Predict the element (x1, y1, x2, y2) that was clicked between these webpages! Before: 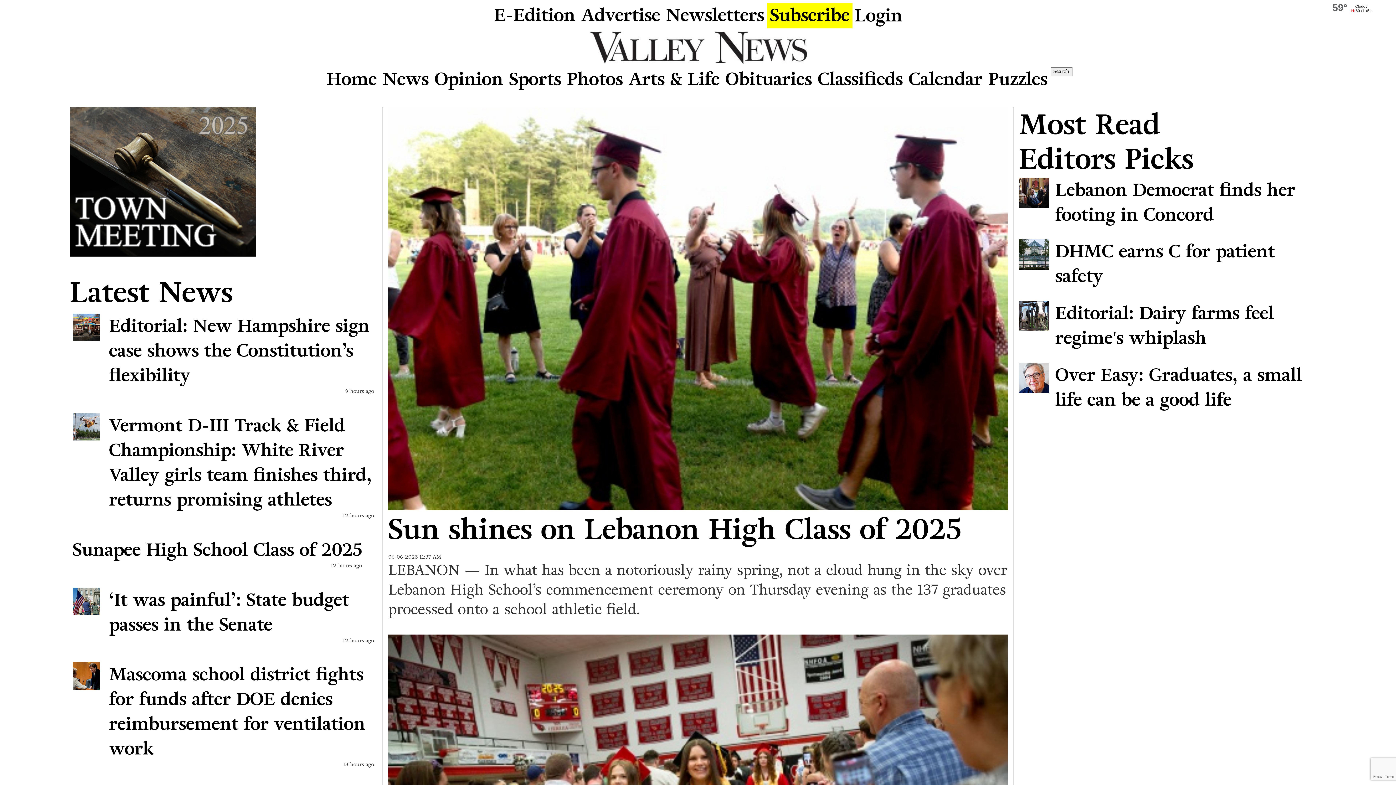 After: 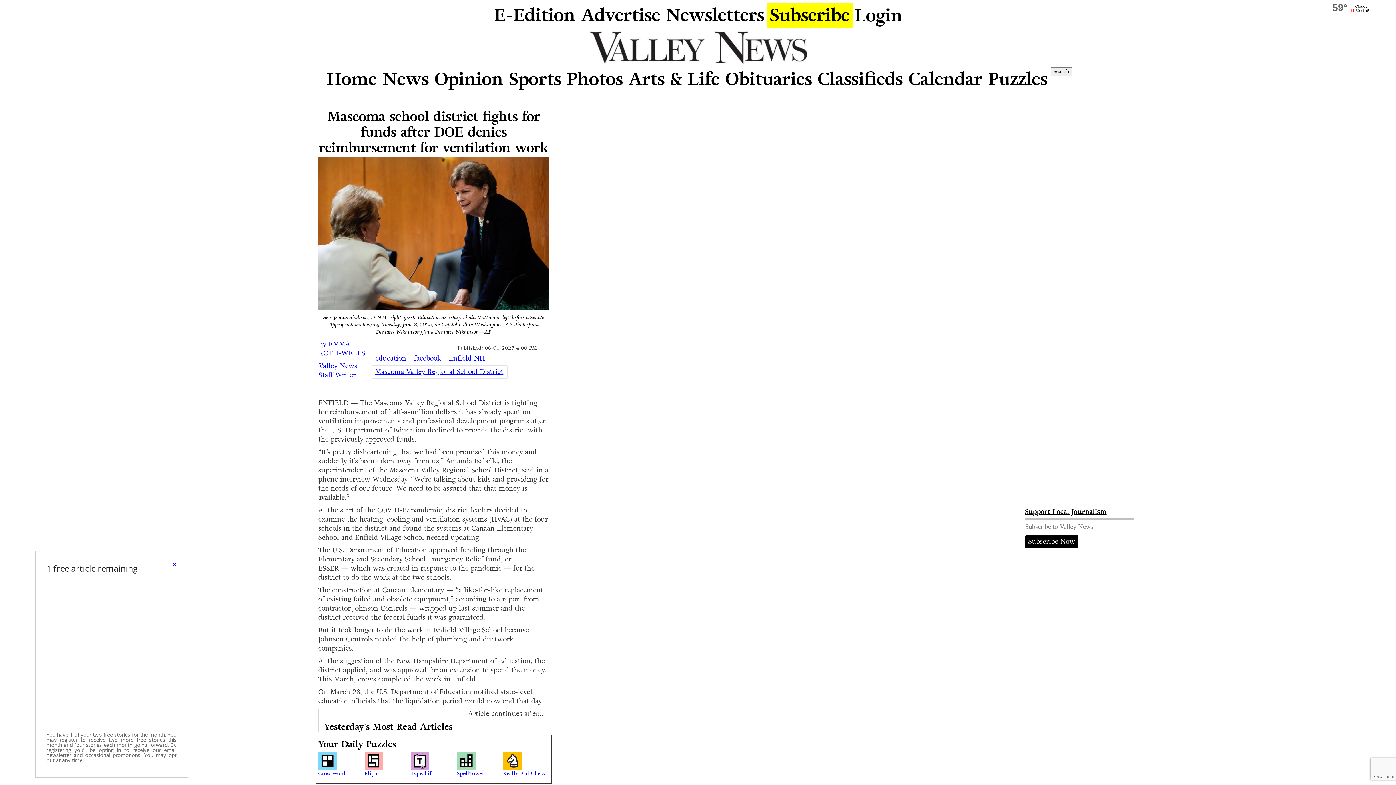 Action: label: Mascoma school district fights for funds after DOE denies reimbursement for ventilation work bbox: (72, 662, 374, 761)